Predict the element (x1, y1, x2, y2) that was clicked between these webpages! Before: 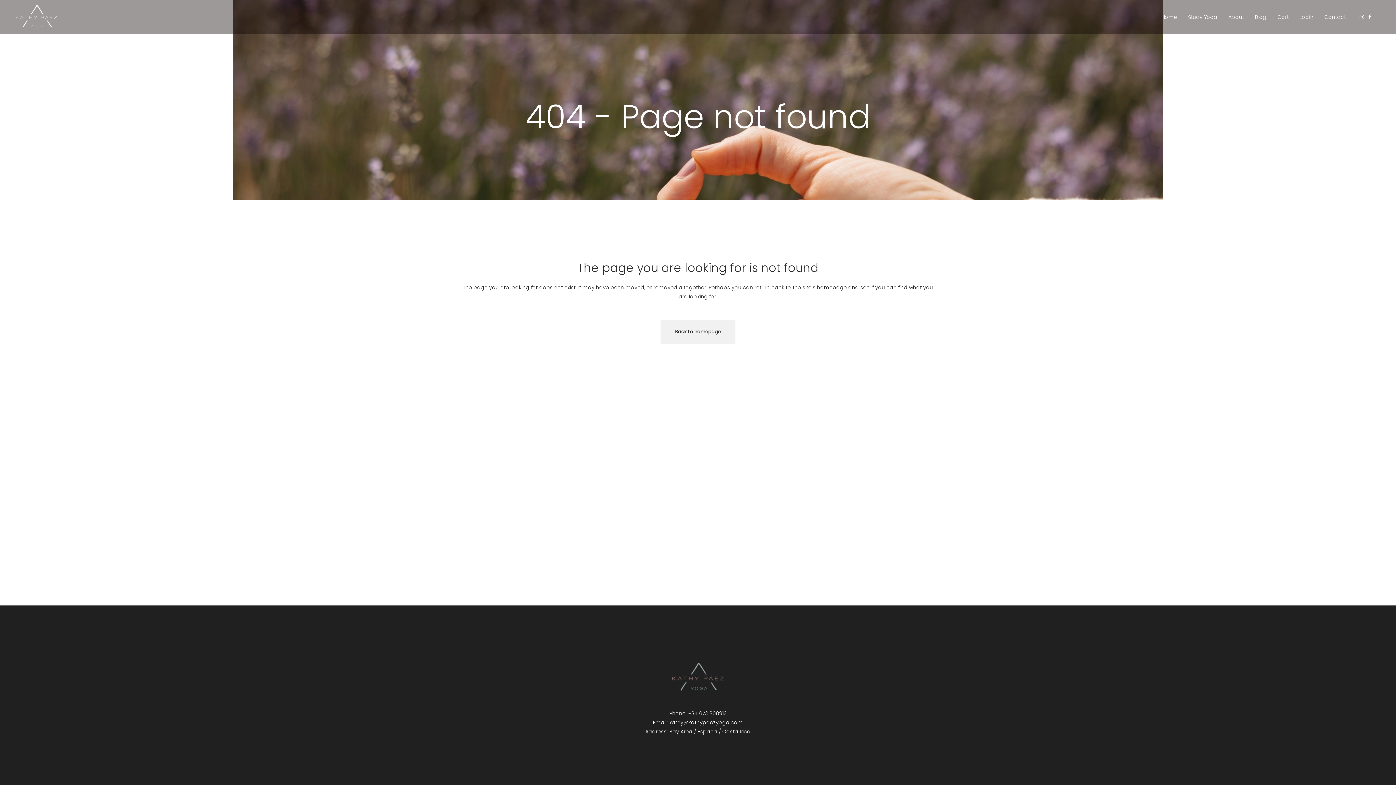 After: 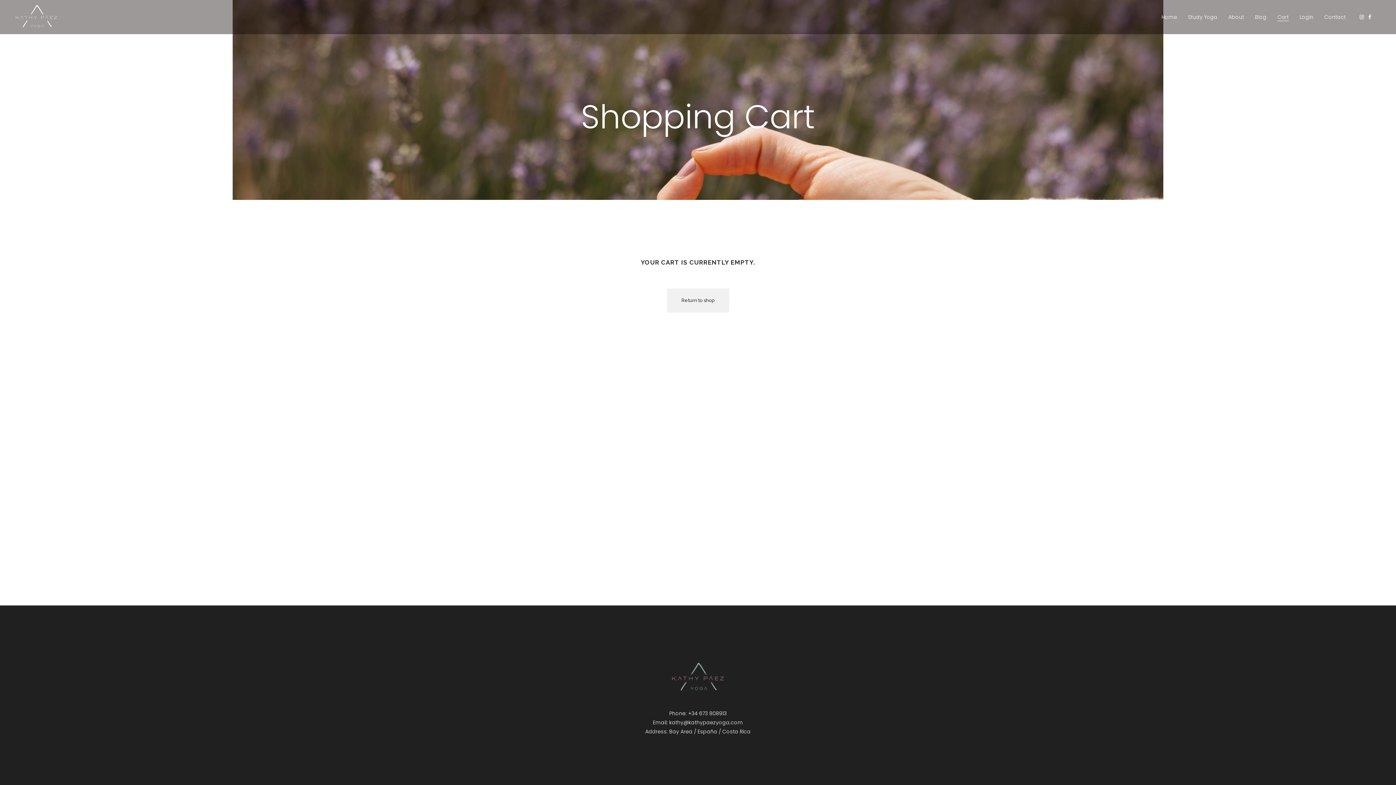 Action: bbox: (1272, 0, 1294, 34) label: Cart